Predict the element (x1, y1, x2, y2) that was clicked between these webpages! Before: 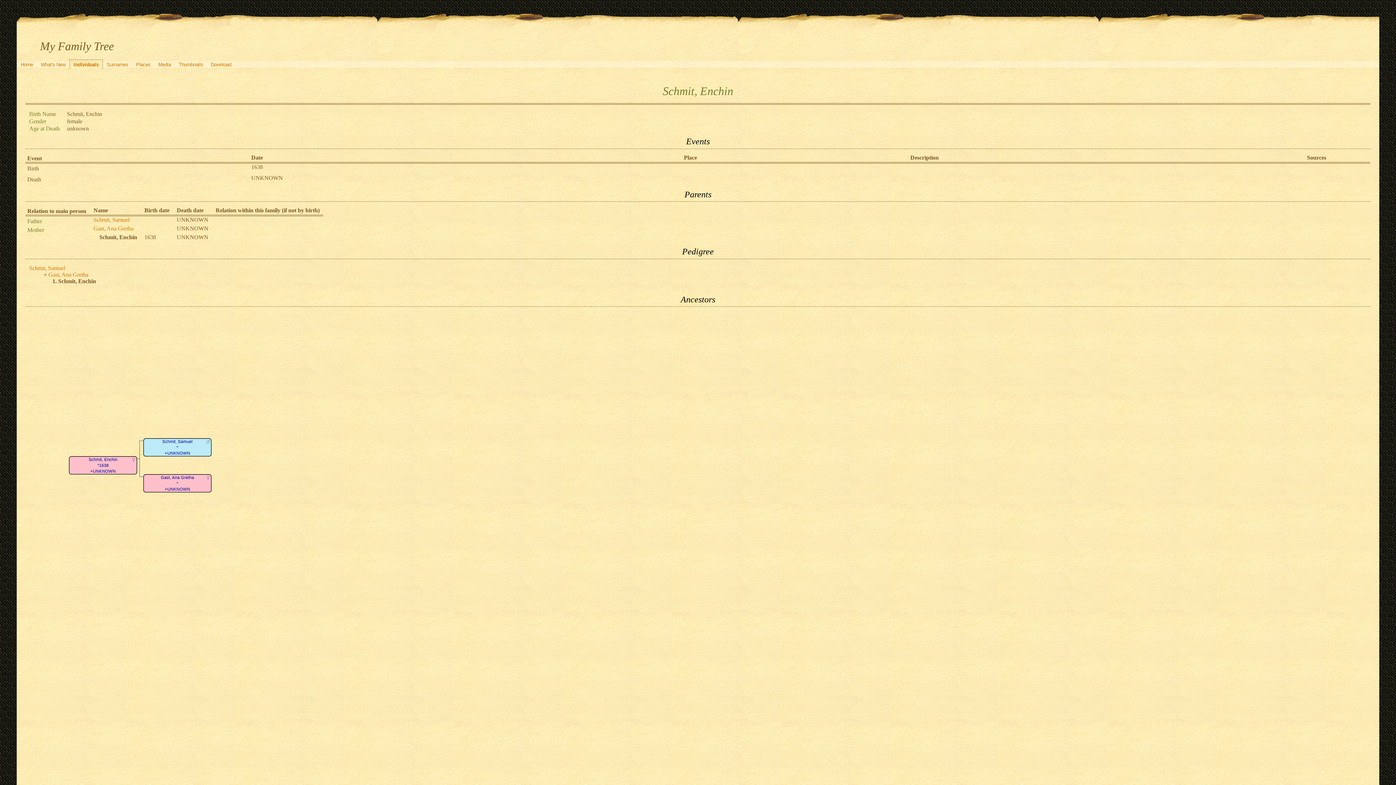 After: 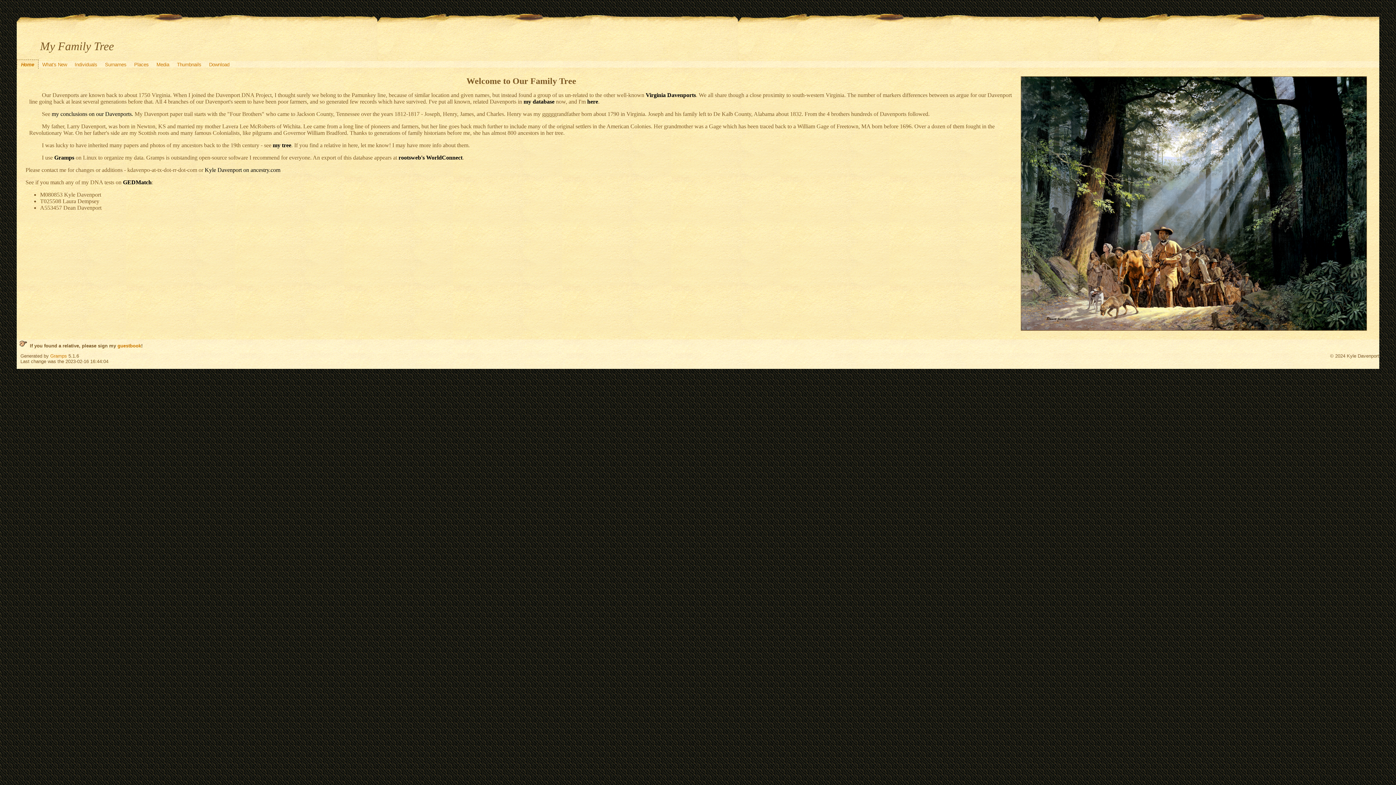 Action: bbox: (16, 59, 36, 68) label: Home